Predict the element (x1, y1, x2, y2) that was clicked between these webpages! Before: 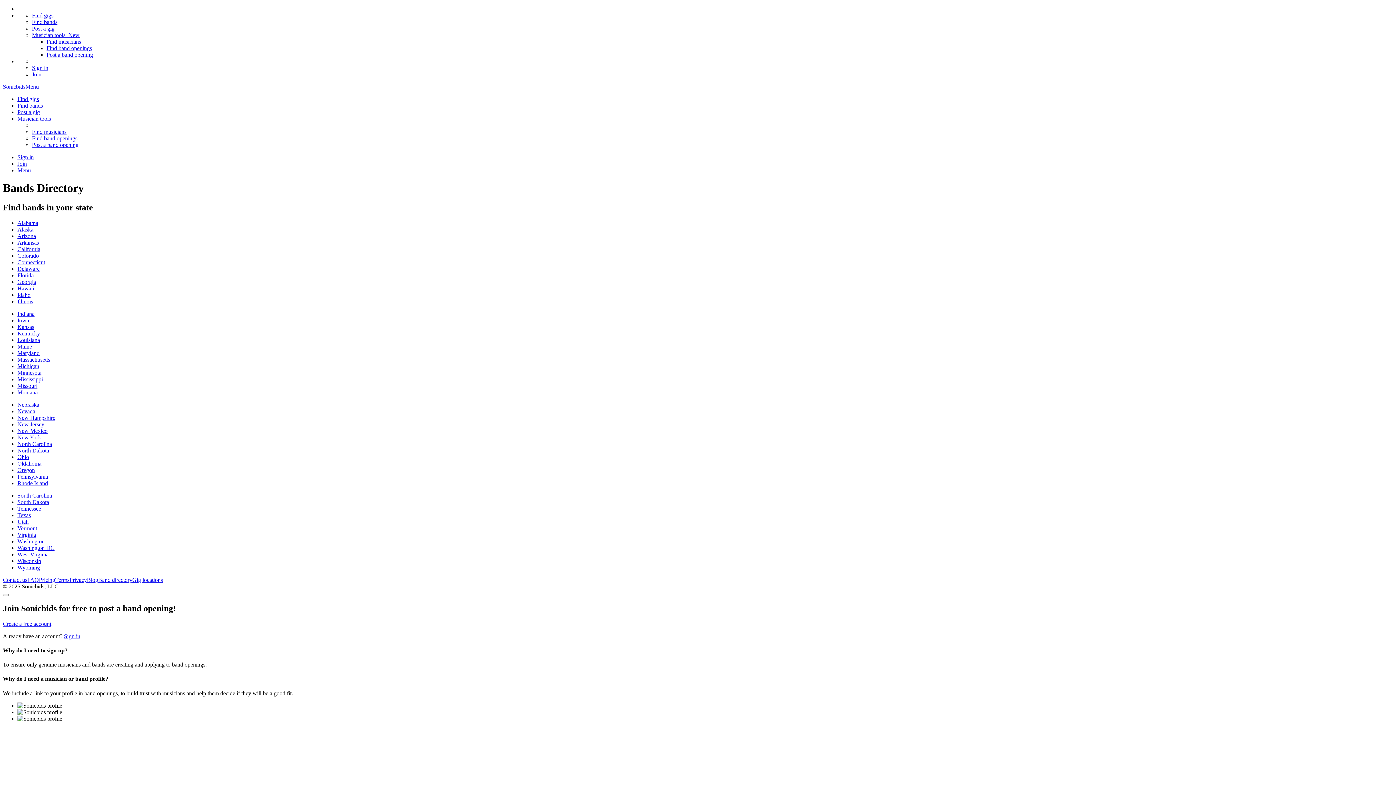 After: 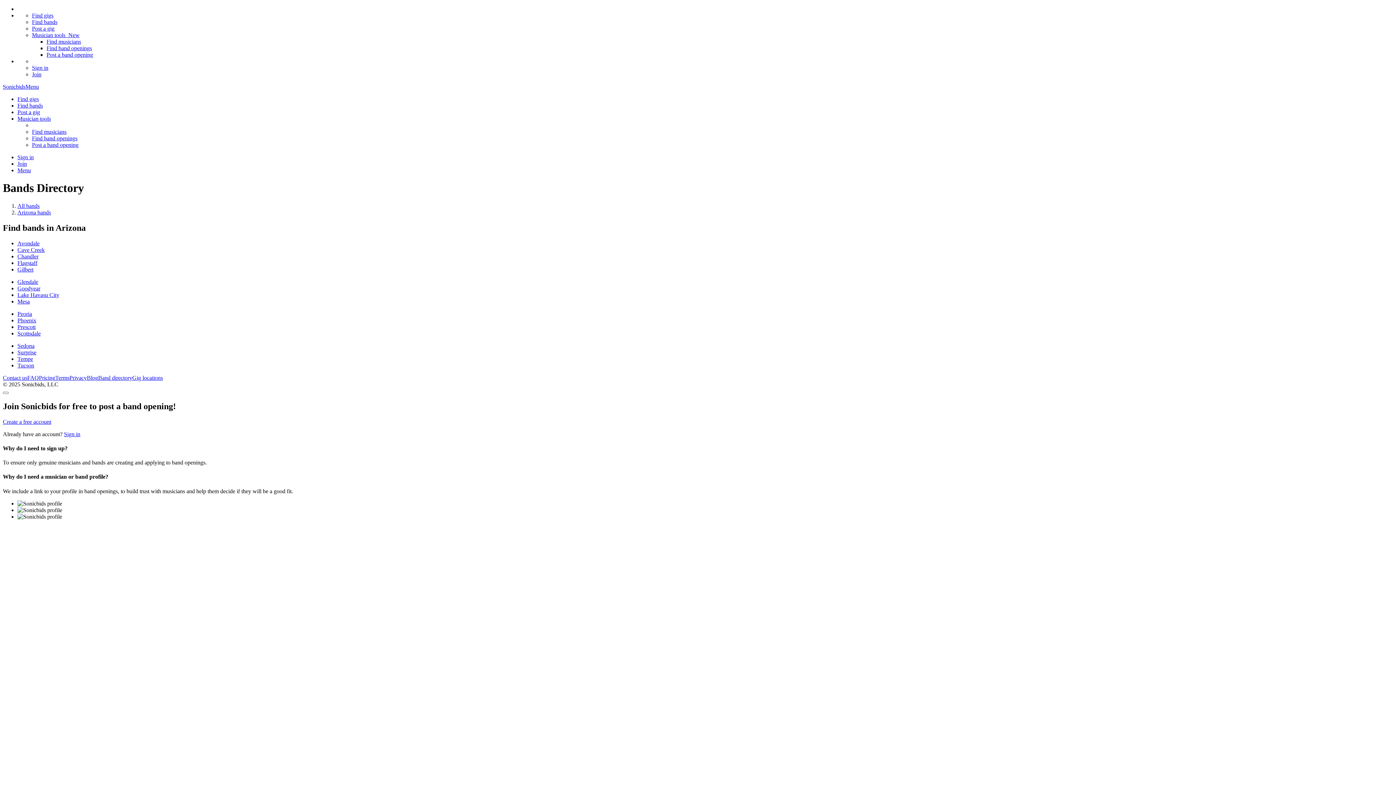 Action: label: Arizona bbox: (17, 233, 36, 239)